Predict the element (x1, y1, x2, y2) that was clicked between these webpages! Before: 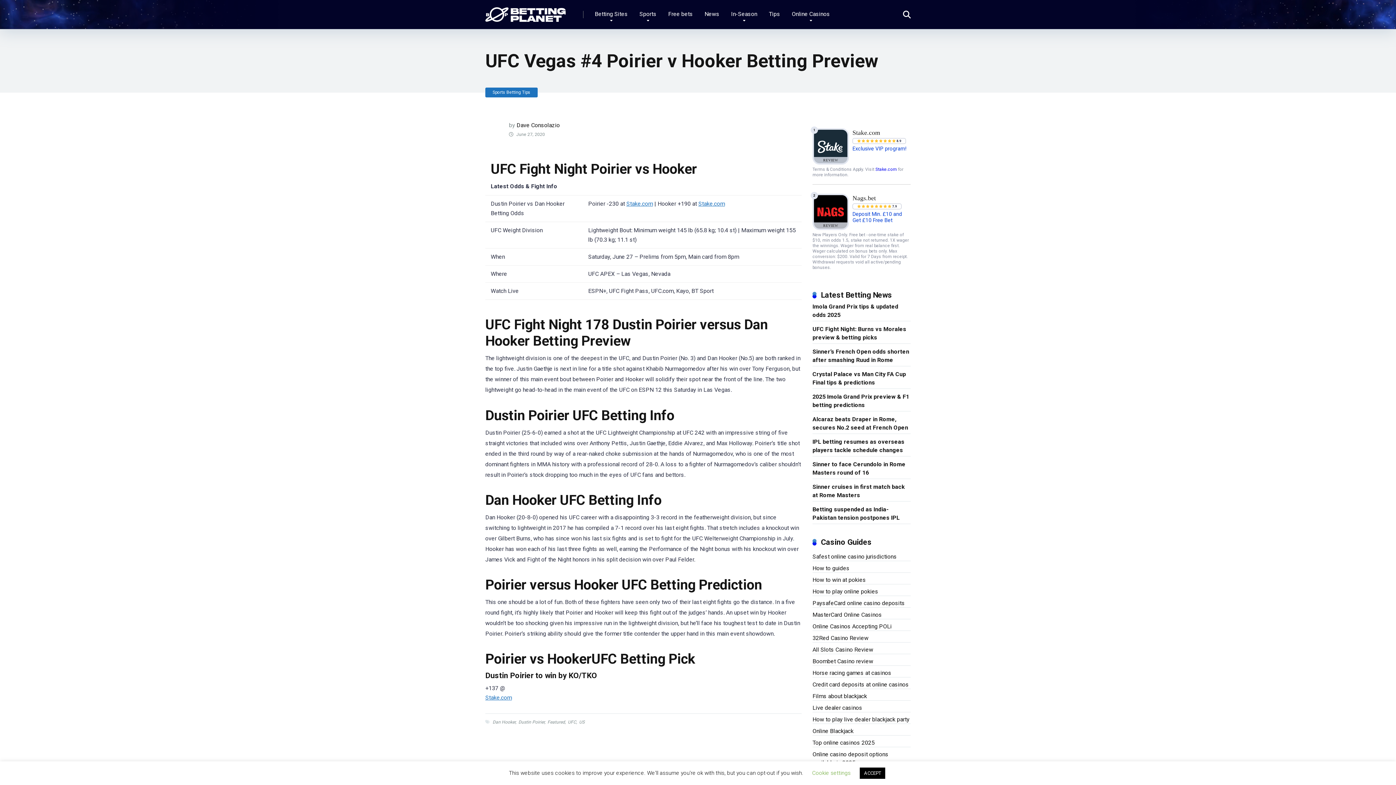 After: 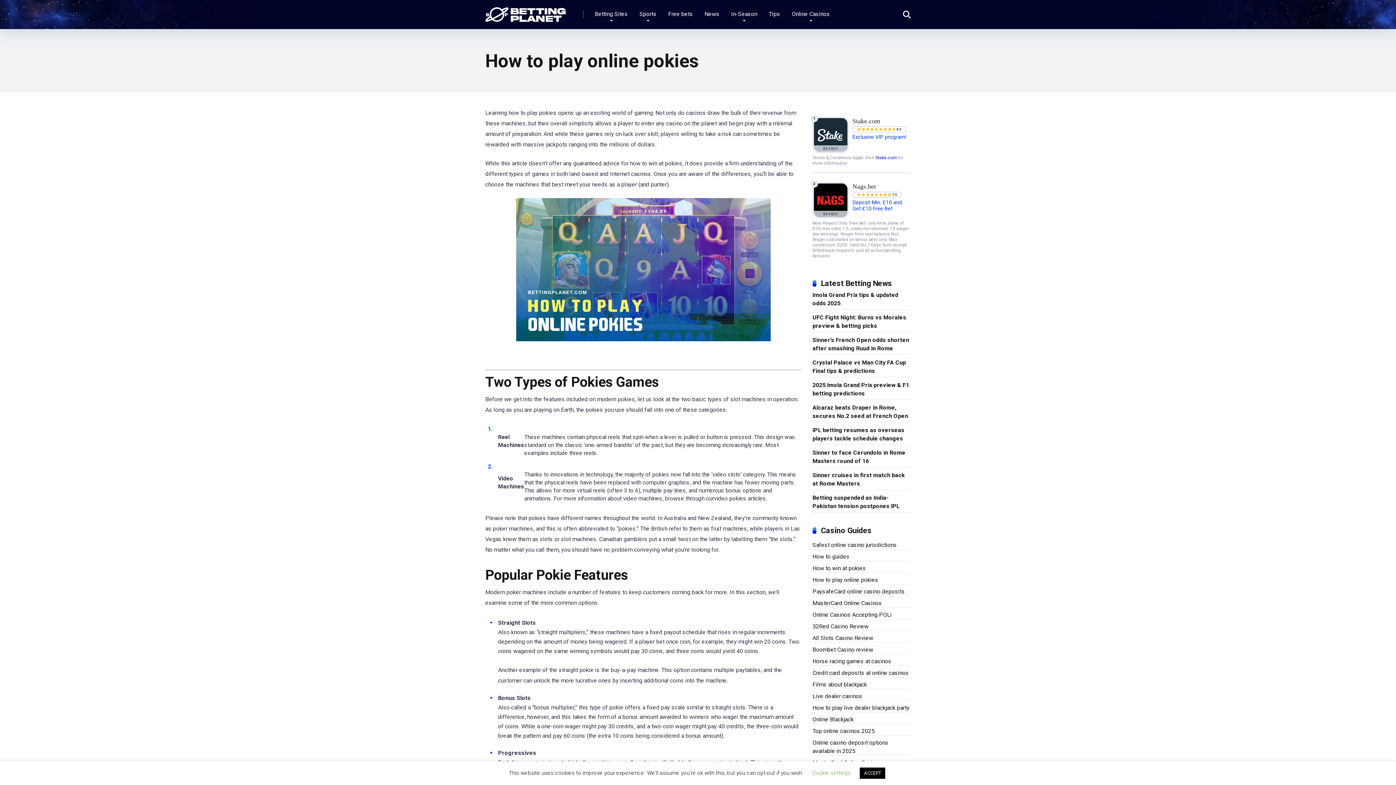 Action: label: How to play online pokies bbox: (812, 585, 878, 596)